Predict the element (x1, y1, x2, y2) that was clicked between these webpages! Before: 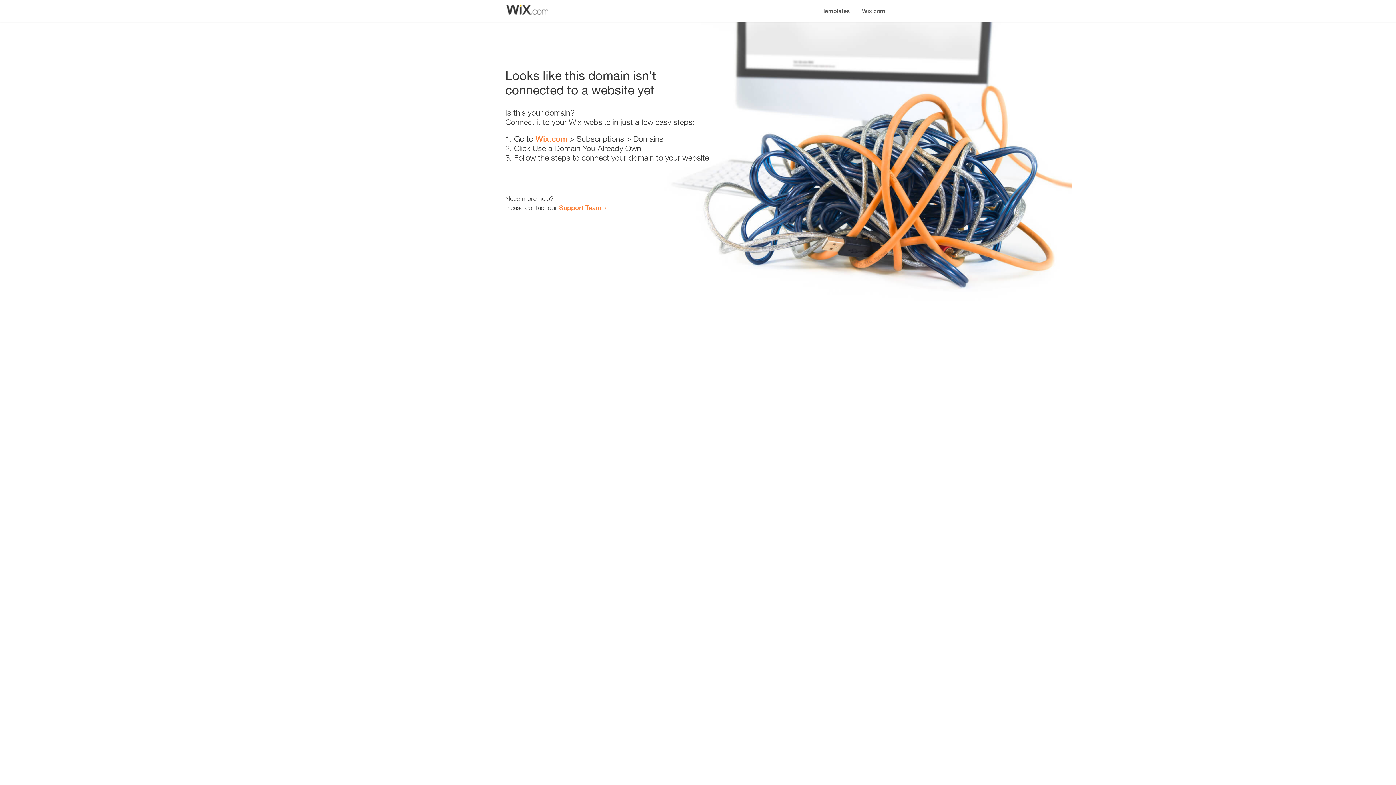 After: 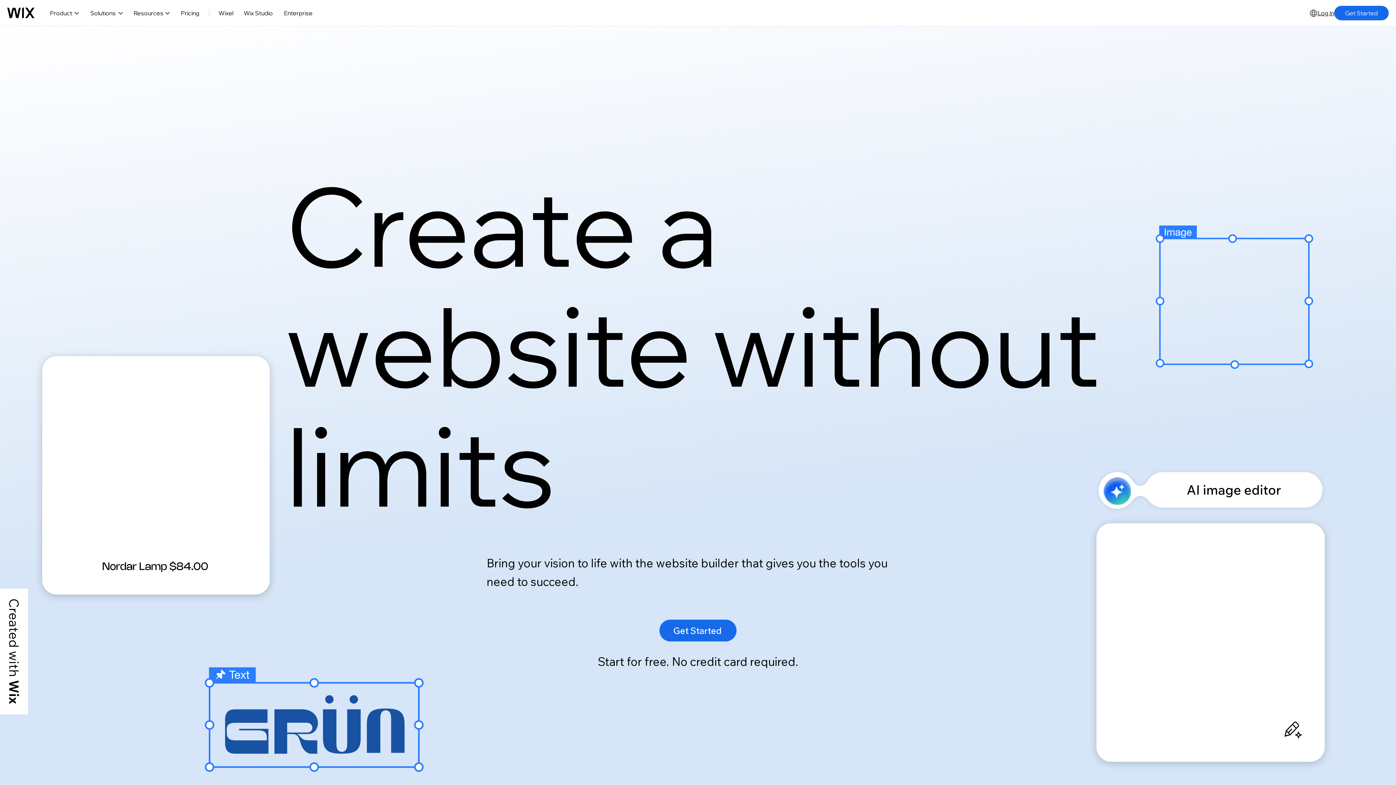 Action: bbox: (535, 134, 567, 143) label: Wix.com